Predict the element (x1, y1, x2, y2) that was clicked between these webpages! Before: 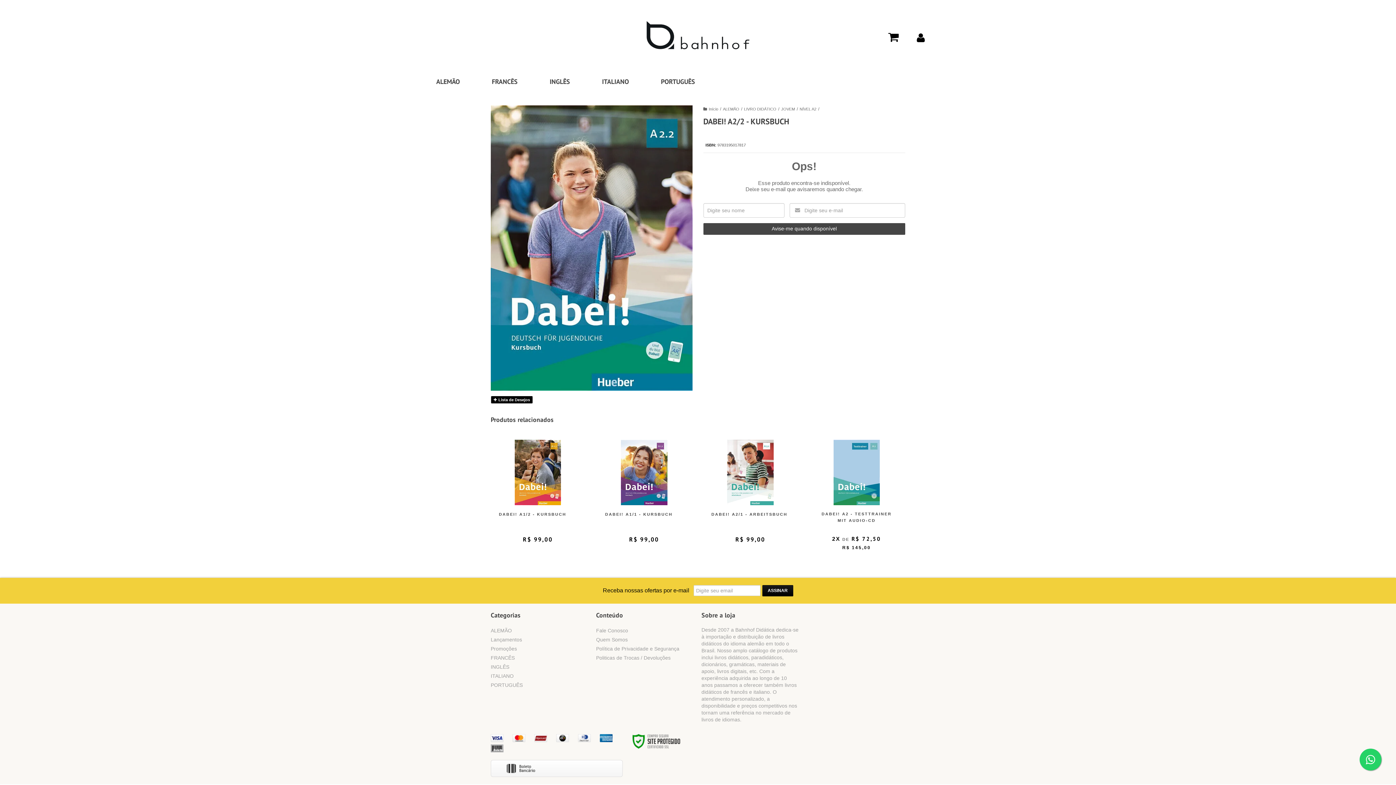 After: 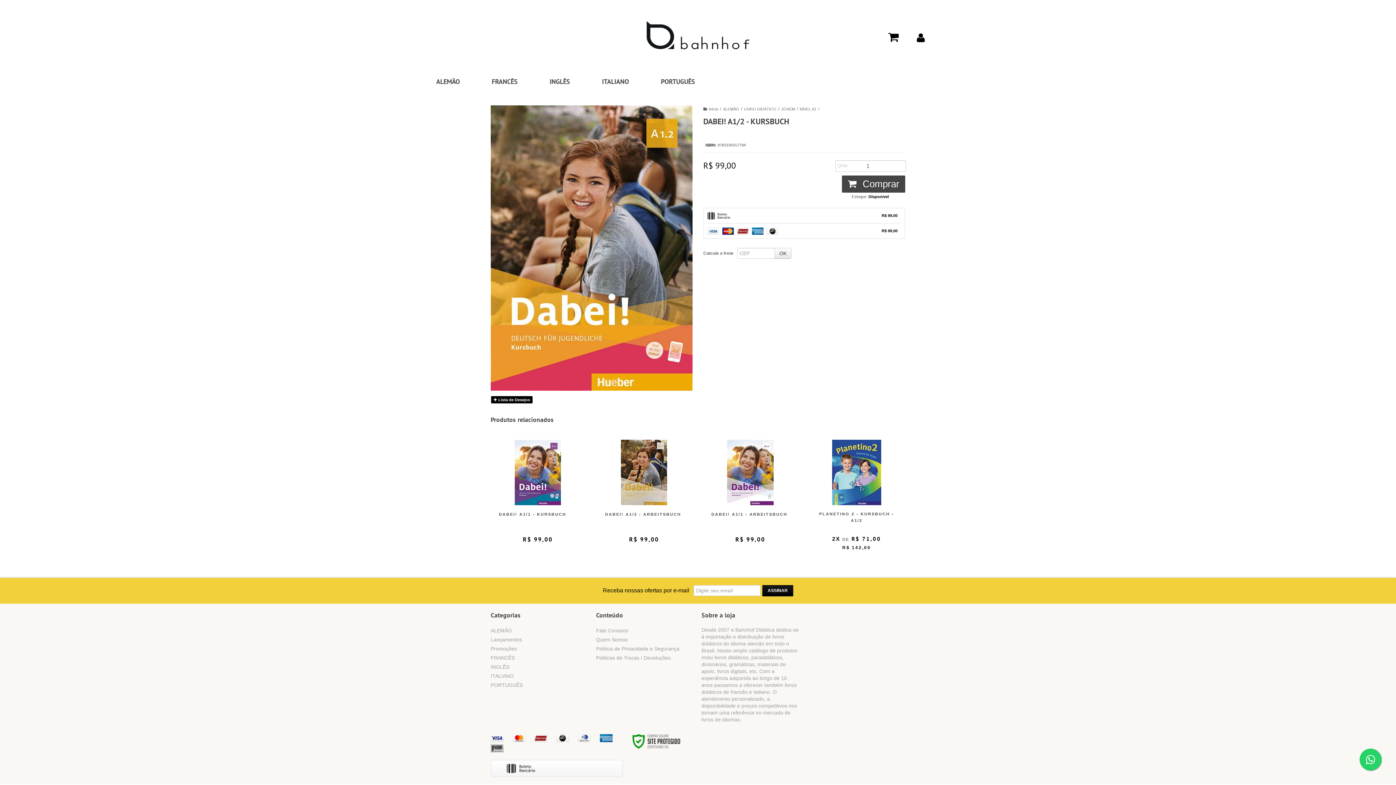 Action: bbox: (518, 514, 557, 525) label: Ver mais